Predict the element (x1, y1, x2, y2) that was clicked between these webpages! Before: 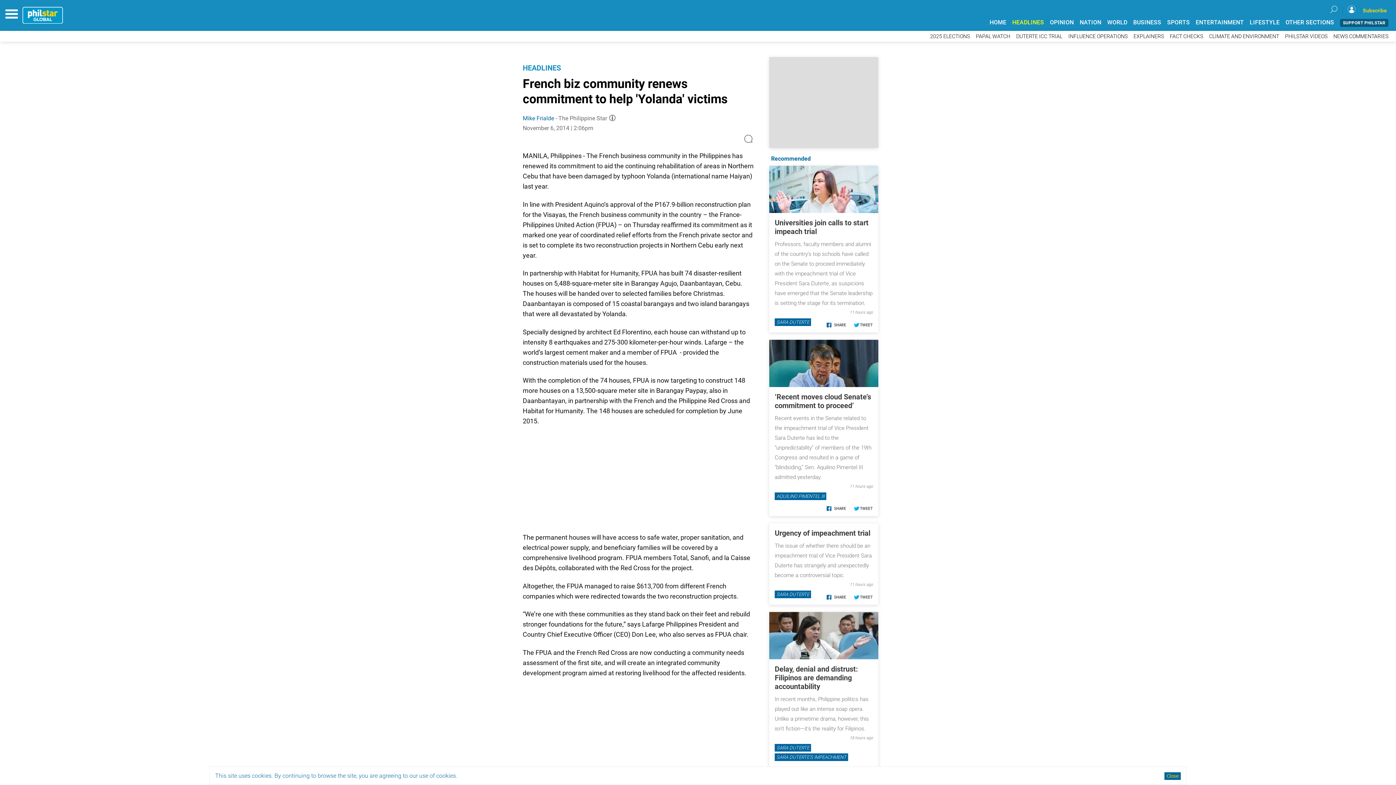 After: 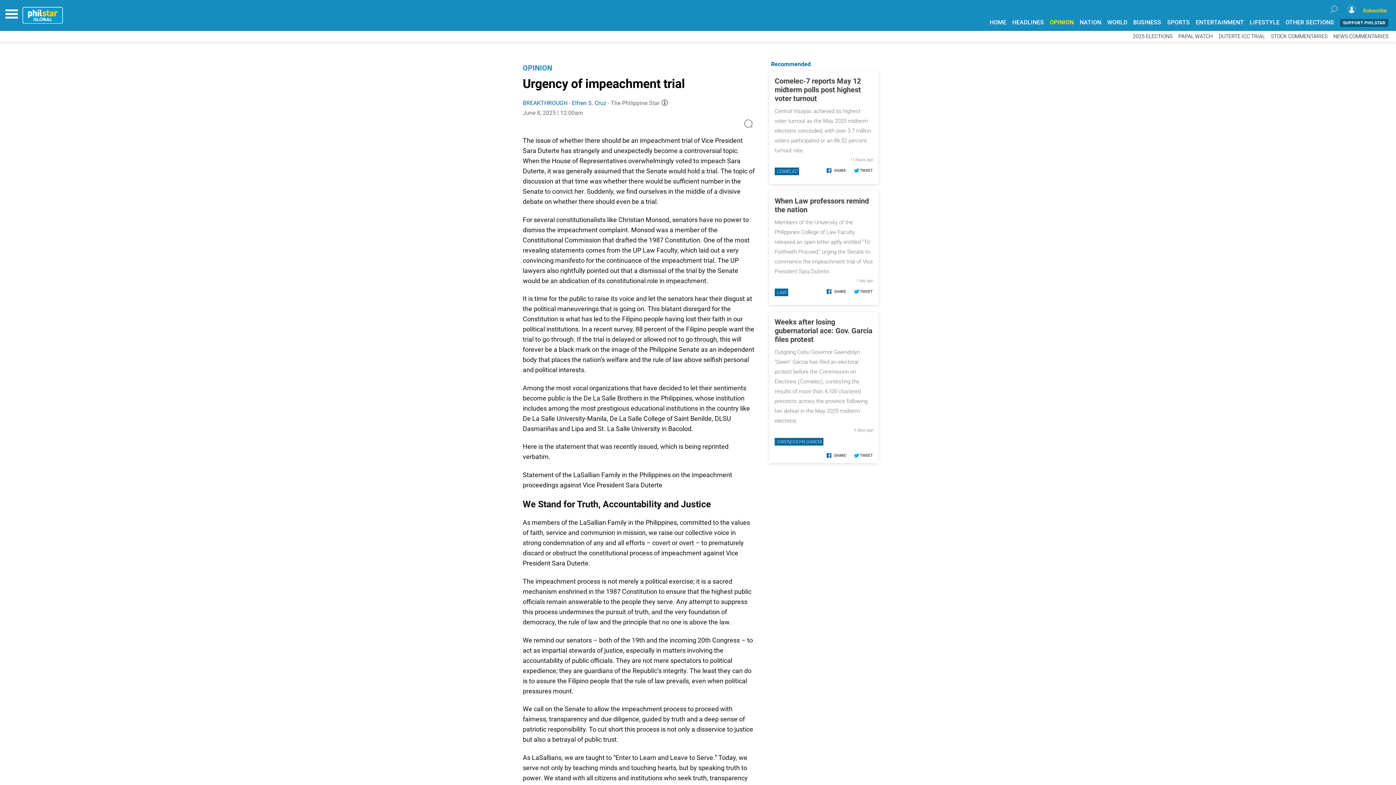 Action: label: Urgency of impeachment trial bbox: (774, 438, 870, 446)